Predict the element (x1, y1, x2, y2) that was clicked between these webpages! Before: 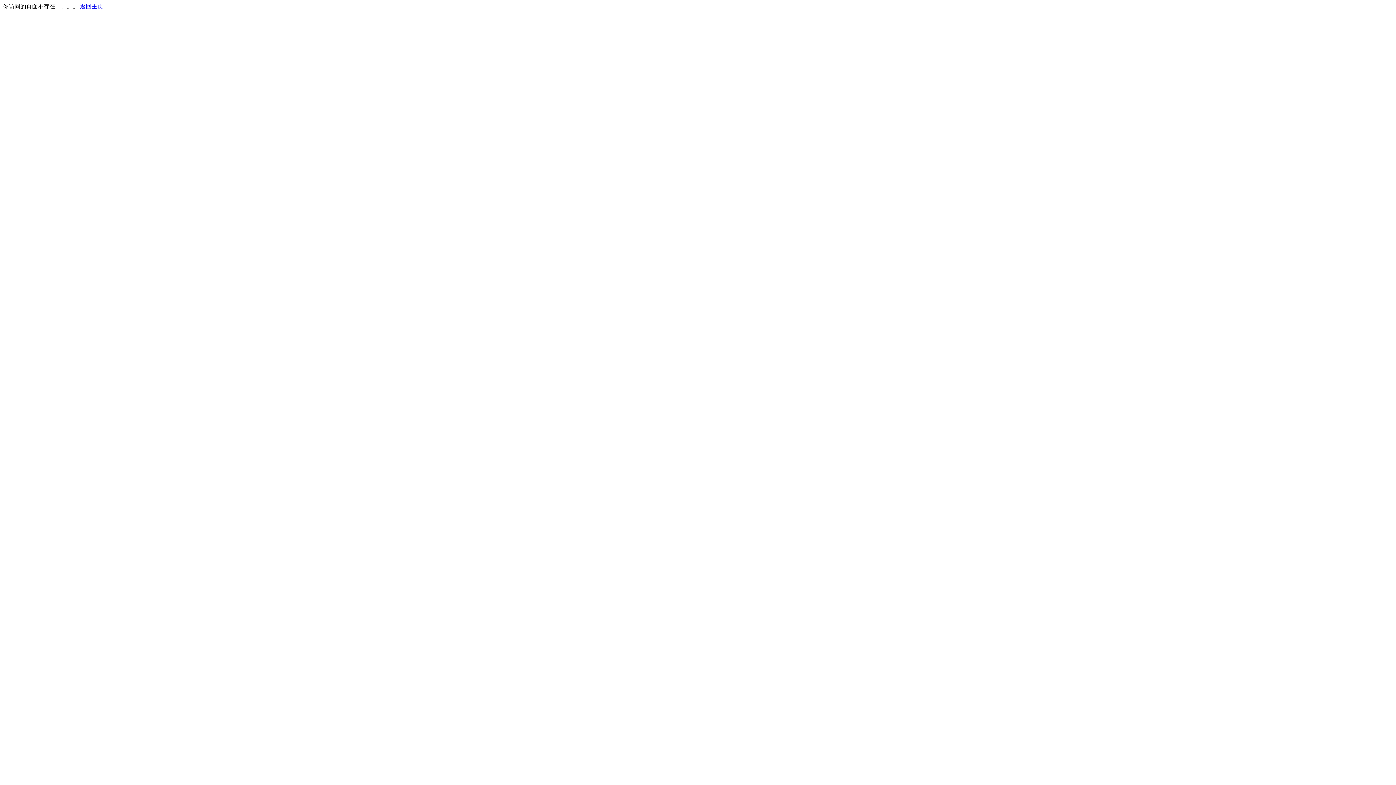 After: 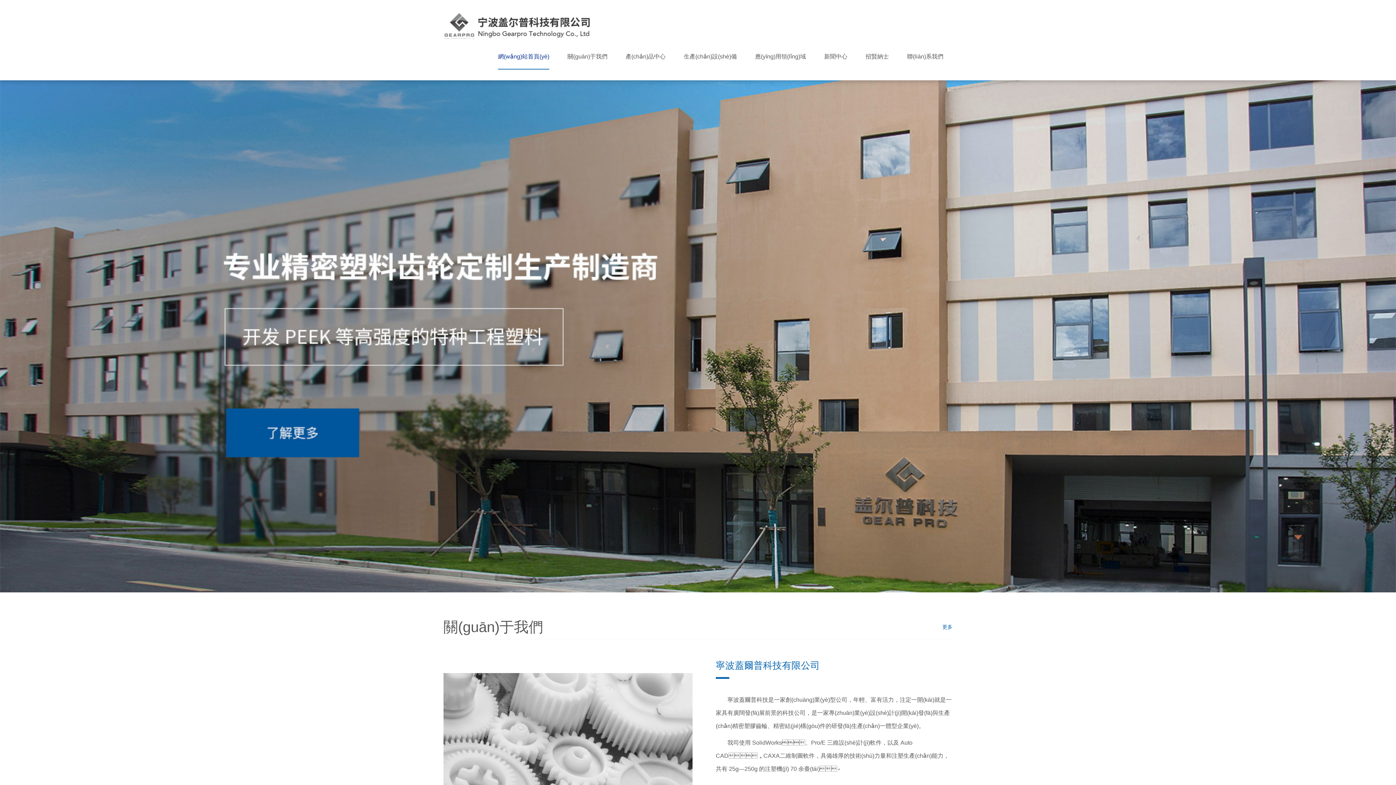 Action: bbox: (80, 3, 103, 9) label: 返回主页